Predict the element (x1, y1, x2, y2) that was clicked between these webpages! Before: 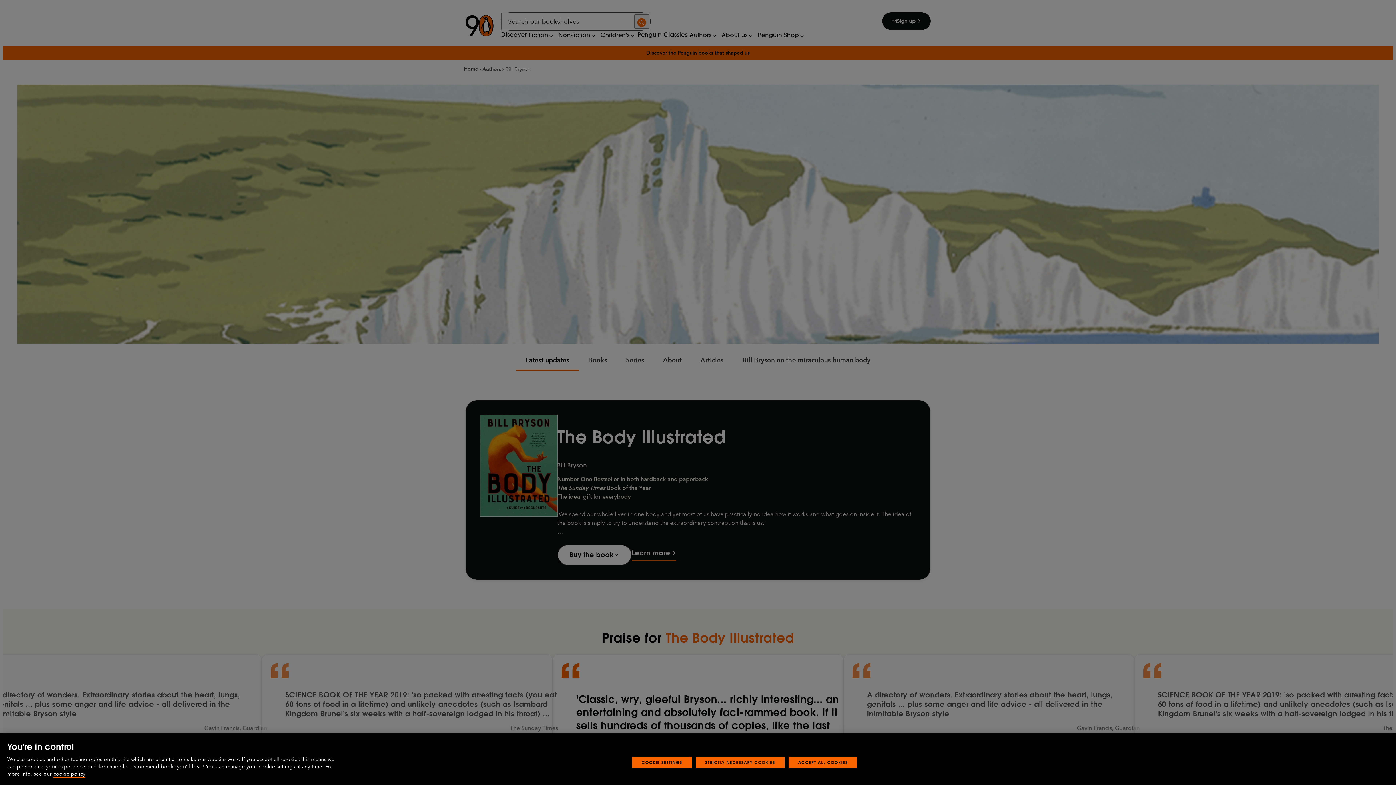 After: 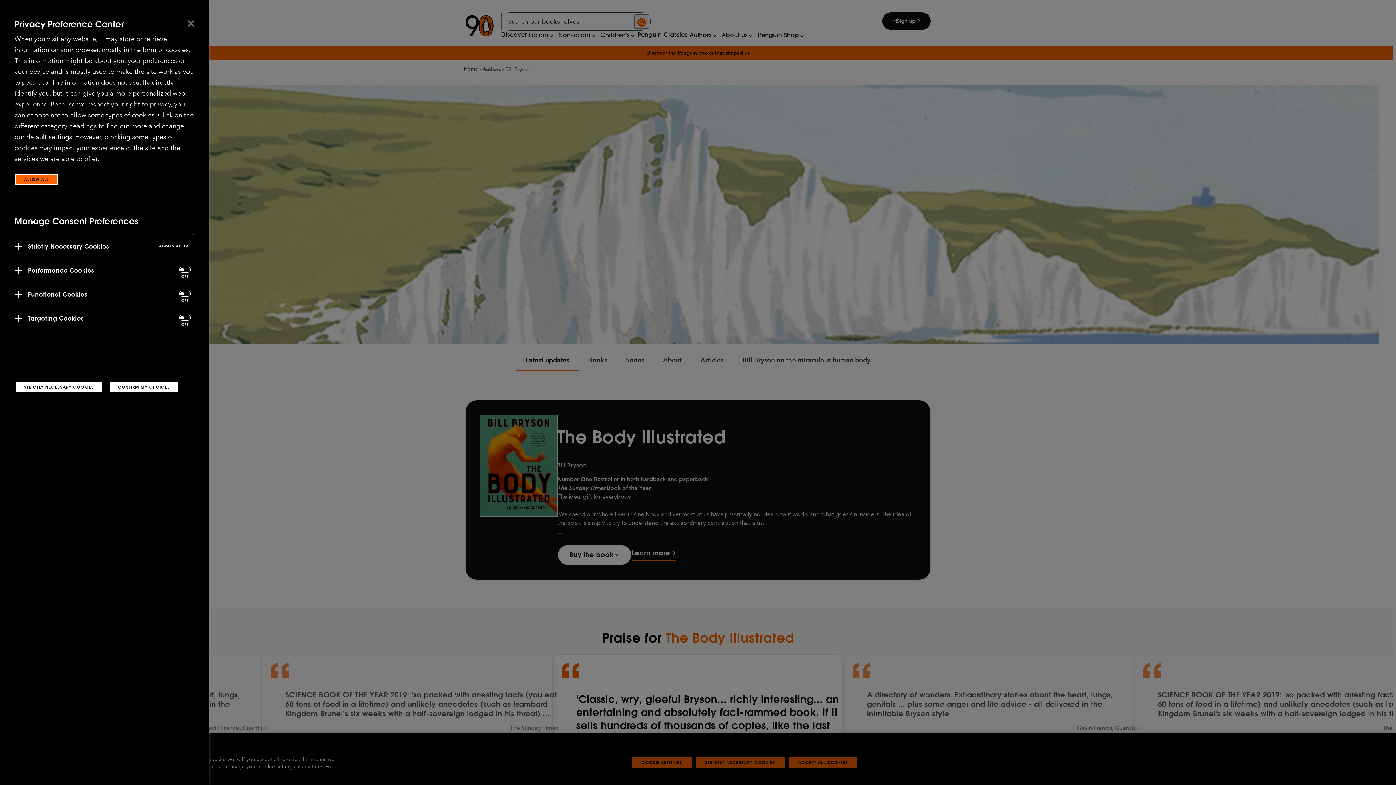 Action: bbox: (632, 757, 691, 768) label: COOKIE SETTINGS